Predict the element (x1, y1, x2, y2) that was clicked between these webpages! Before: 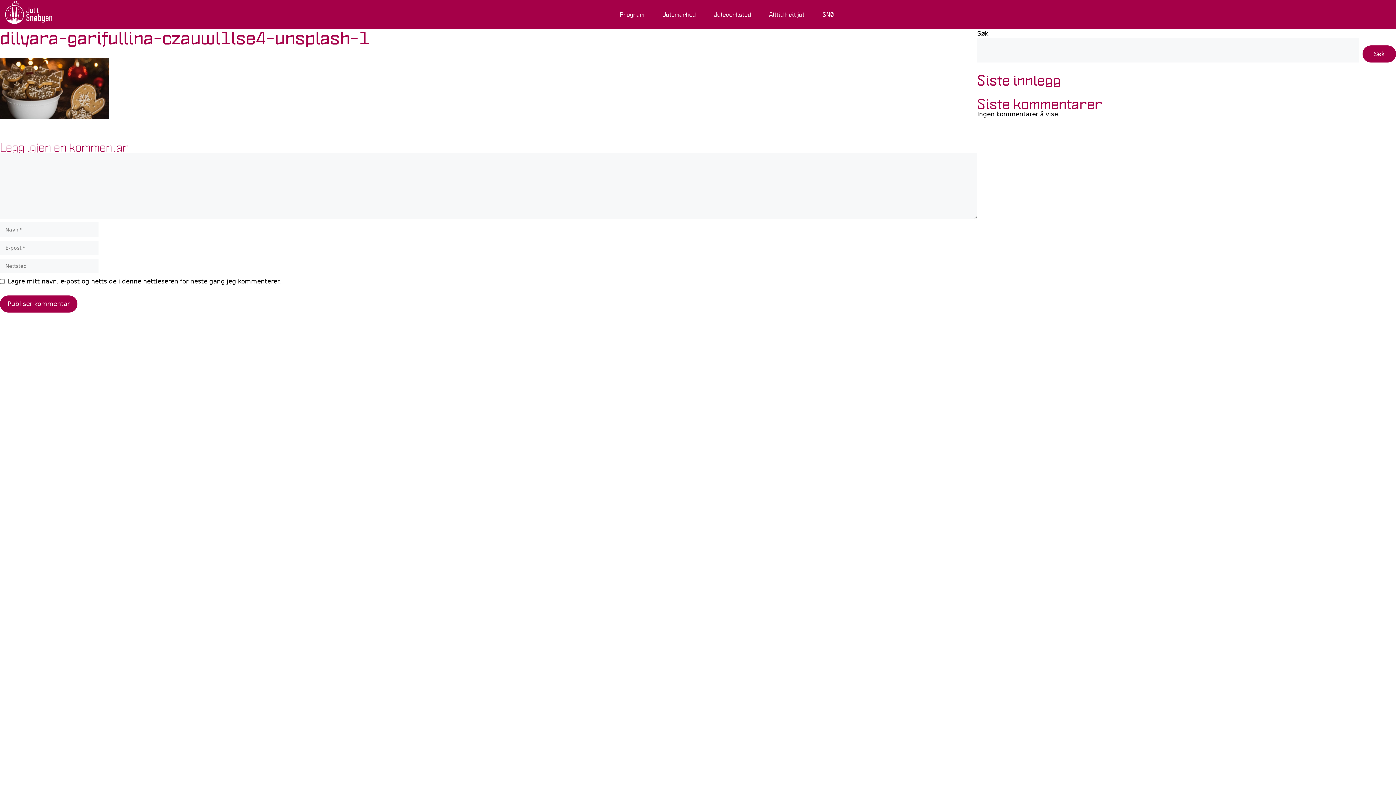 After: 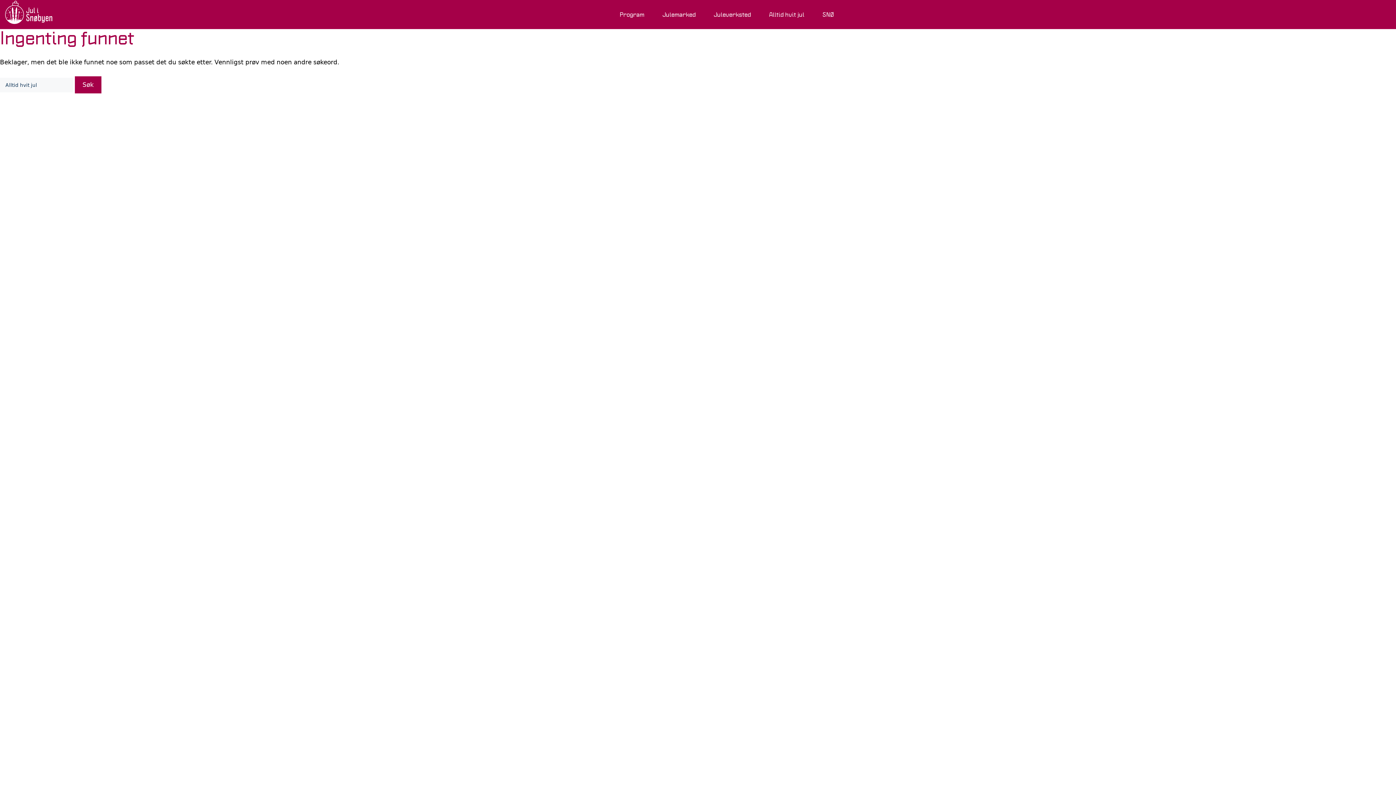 Action: label: Alltid hvit jul bbox: (760, 0, 813, 29)